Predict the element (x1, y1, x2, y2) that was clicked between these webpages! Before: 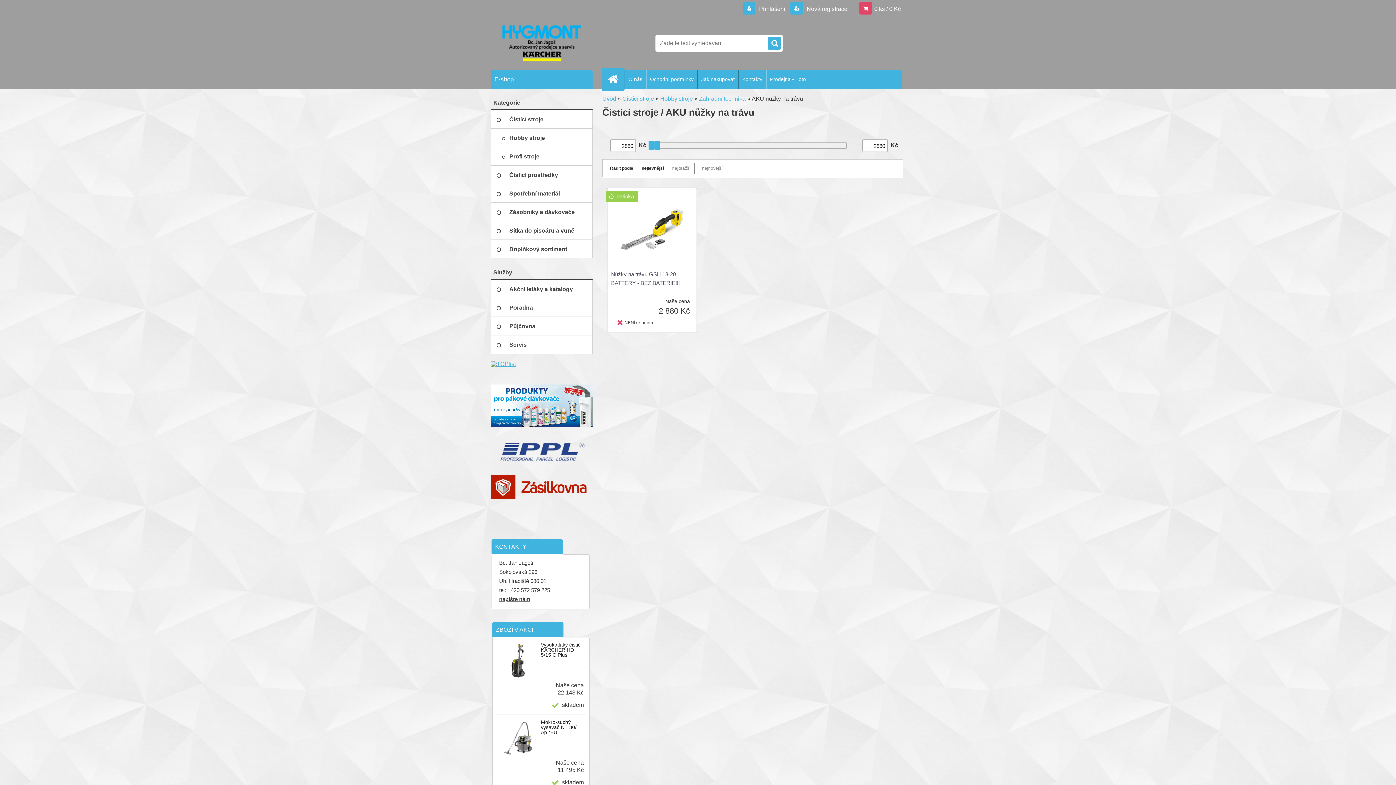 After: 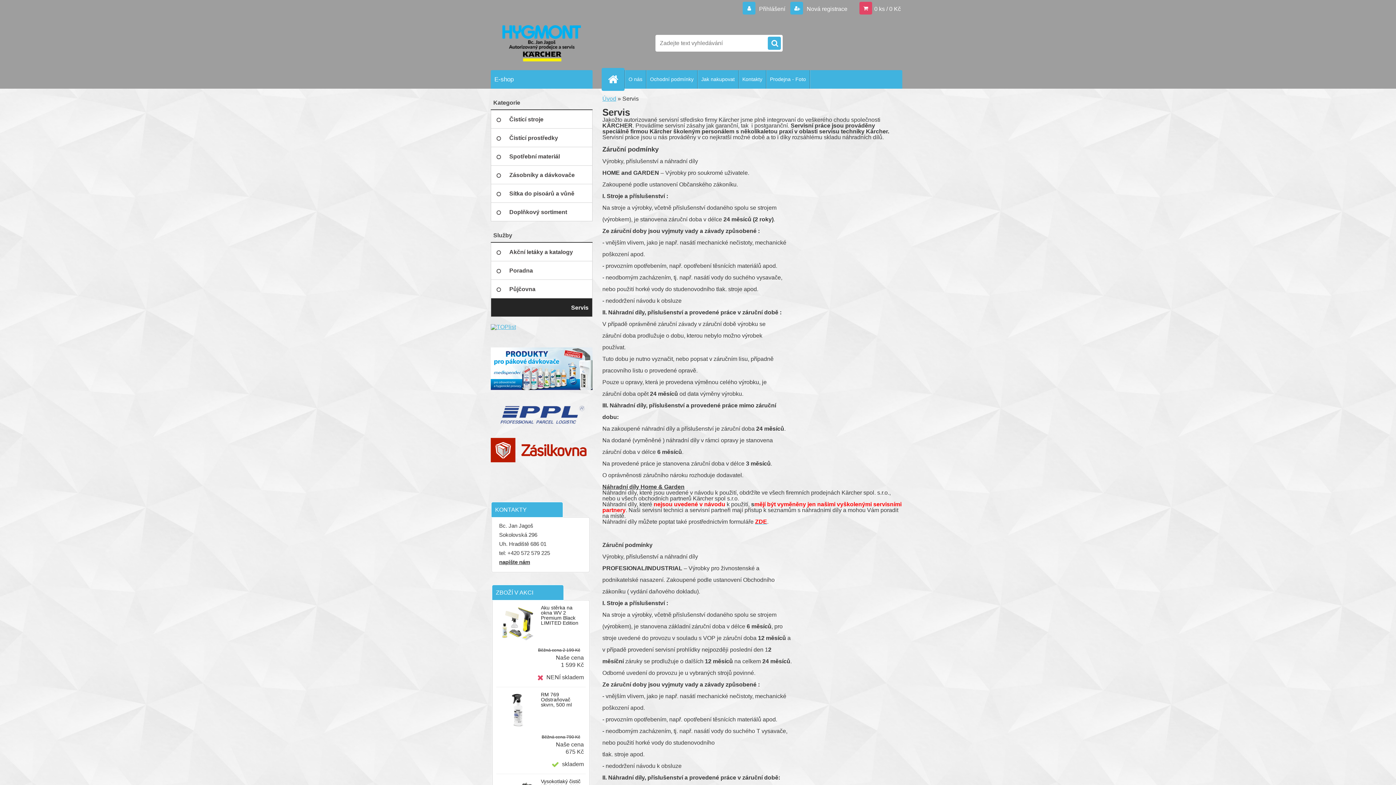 Action: label: Servis bbox: (490, 335, 592, 354)